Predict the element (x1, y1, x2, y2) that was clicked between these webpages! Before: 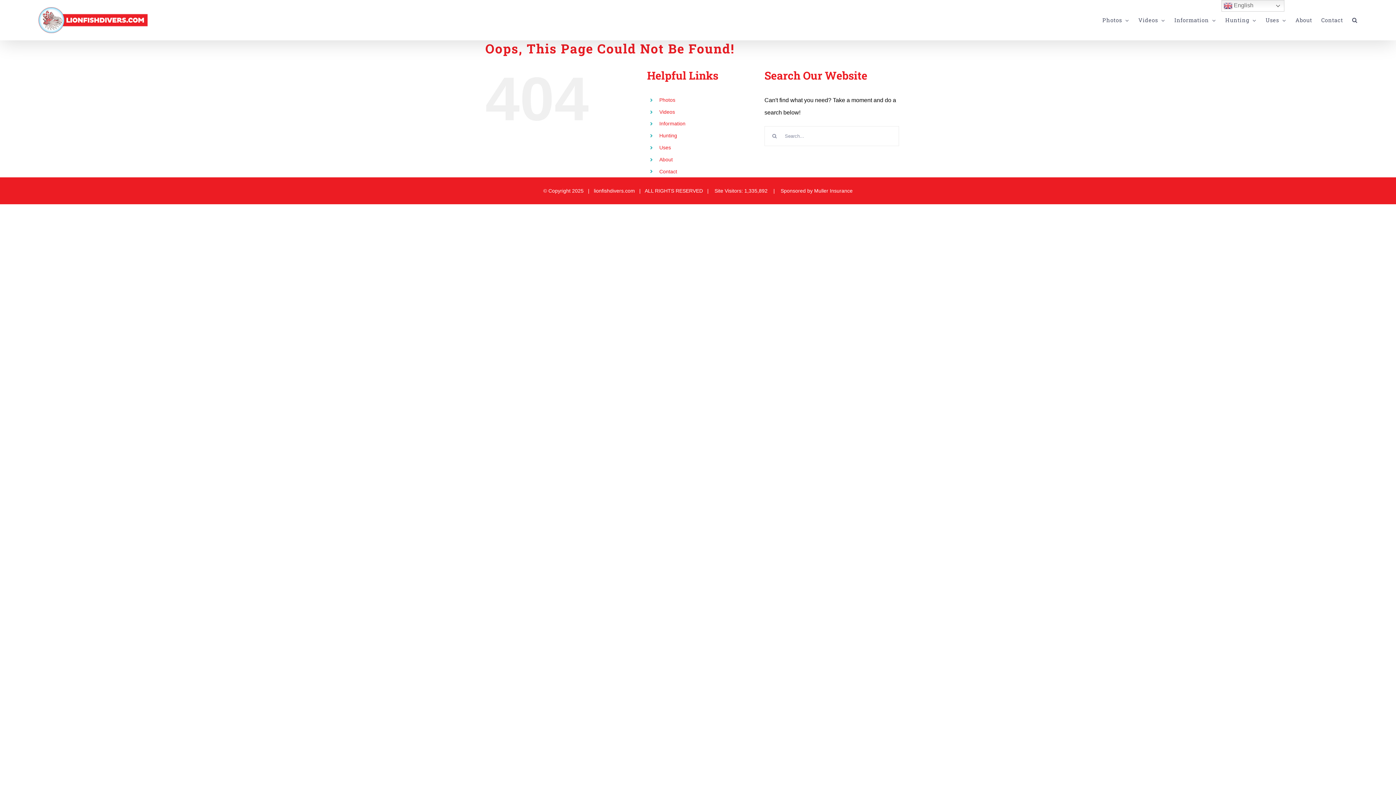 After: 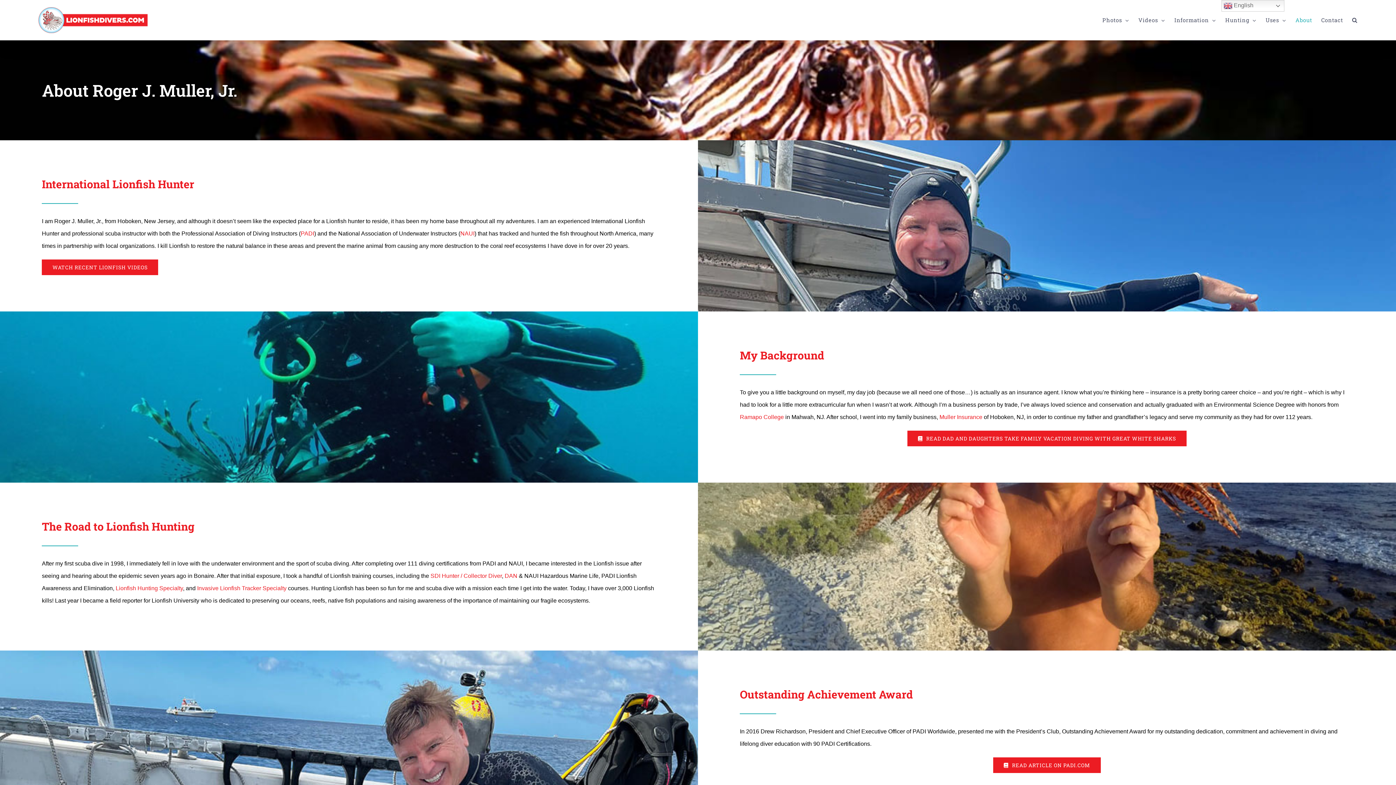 Action: bbox: (1295, 3, 1312, 36) label: About